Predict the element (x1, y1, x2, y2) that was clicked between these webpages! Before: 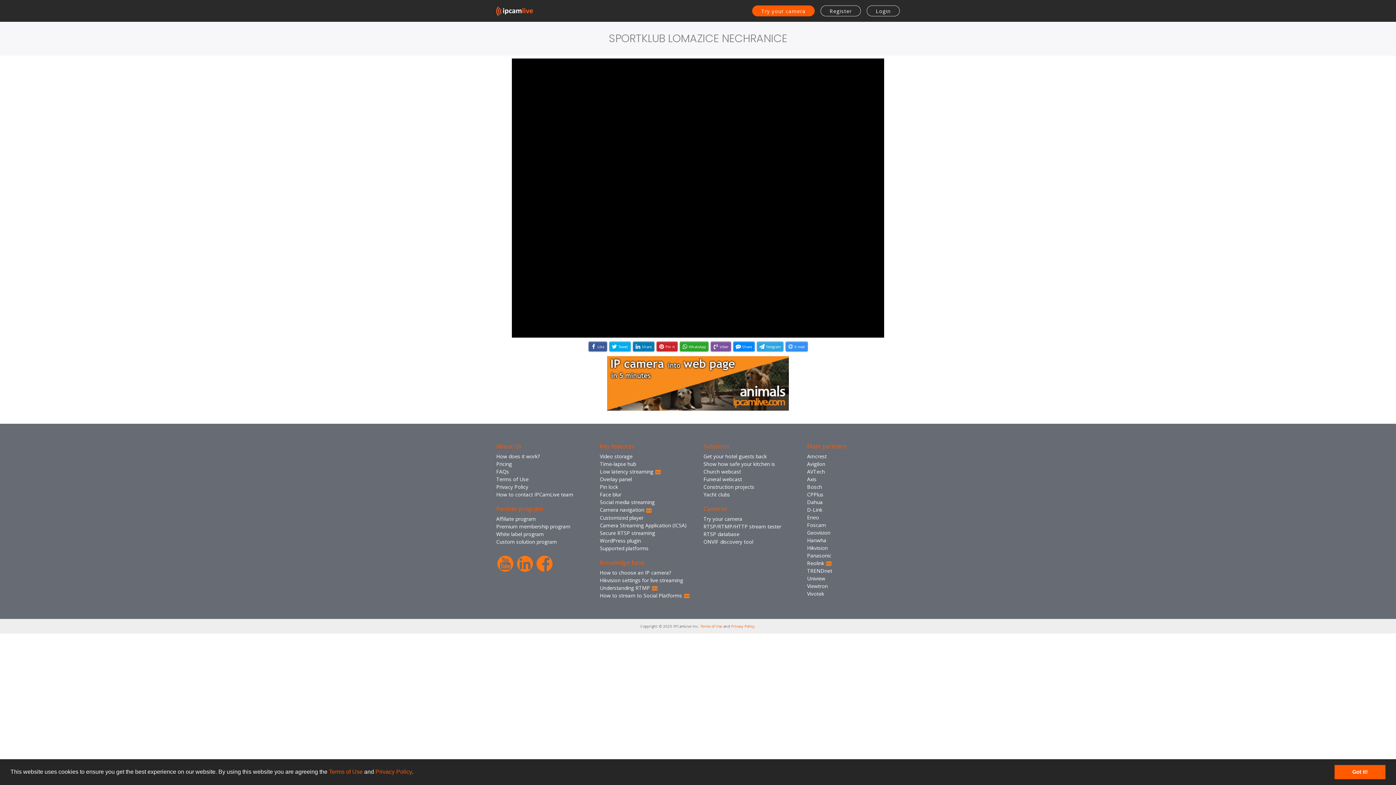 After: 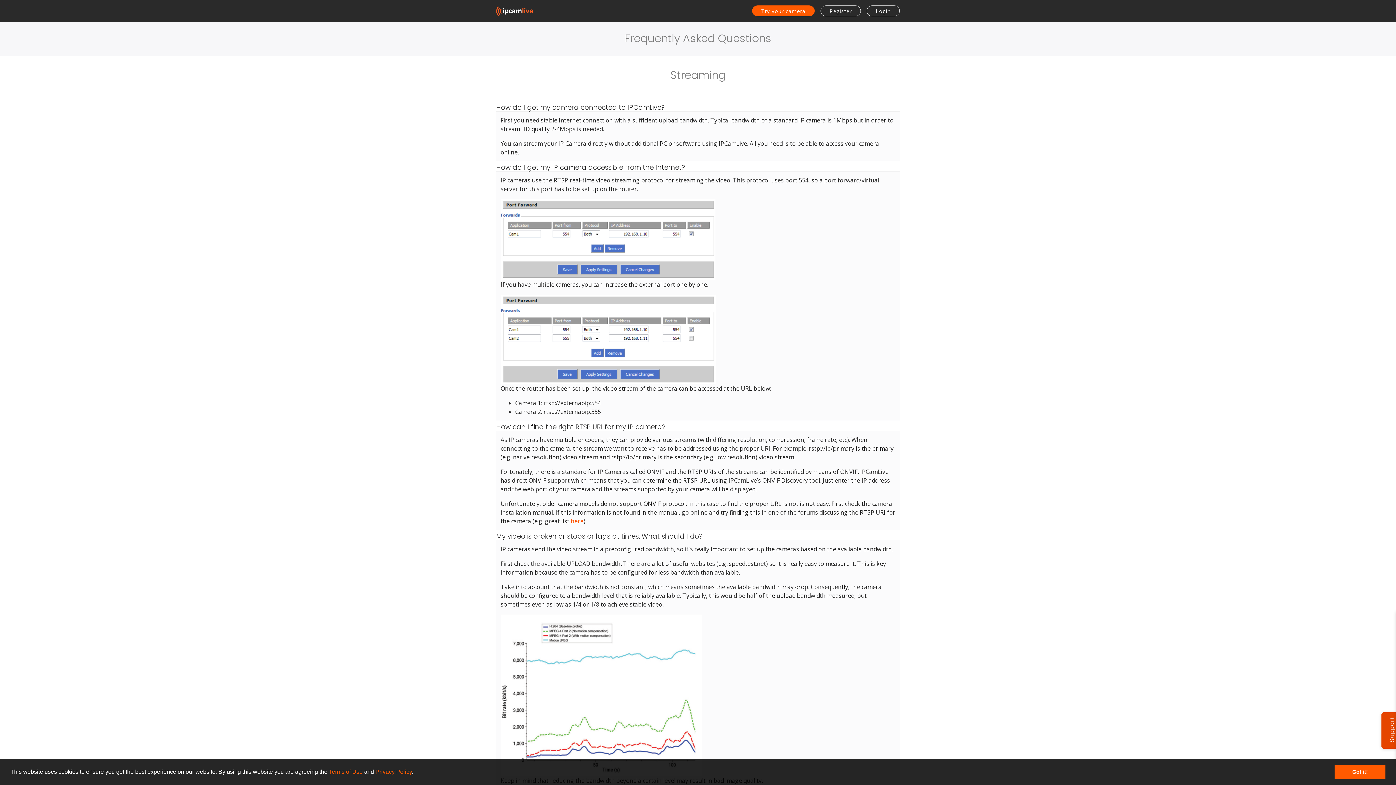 Action: label: FAQs bbox: (496, 468, 509, 475)